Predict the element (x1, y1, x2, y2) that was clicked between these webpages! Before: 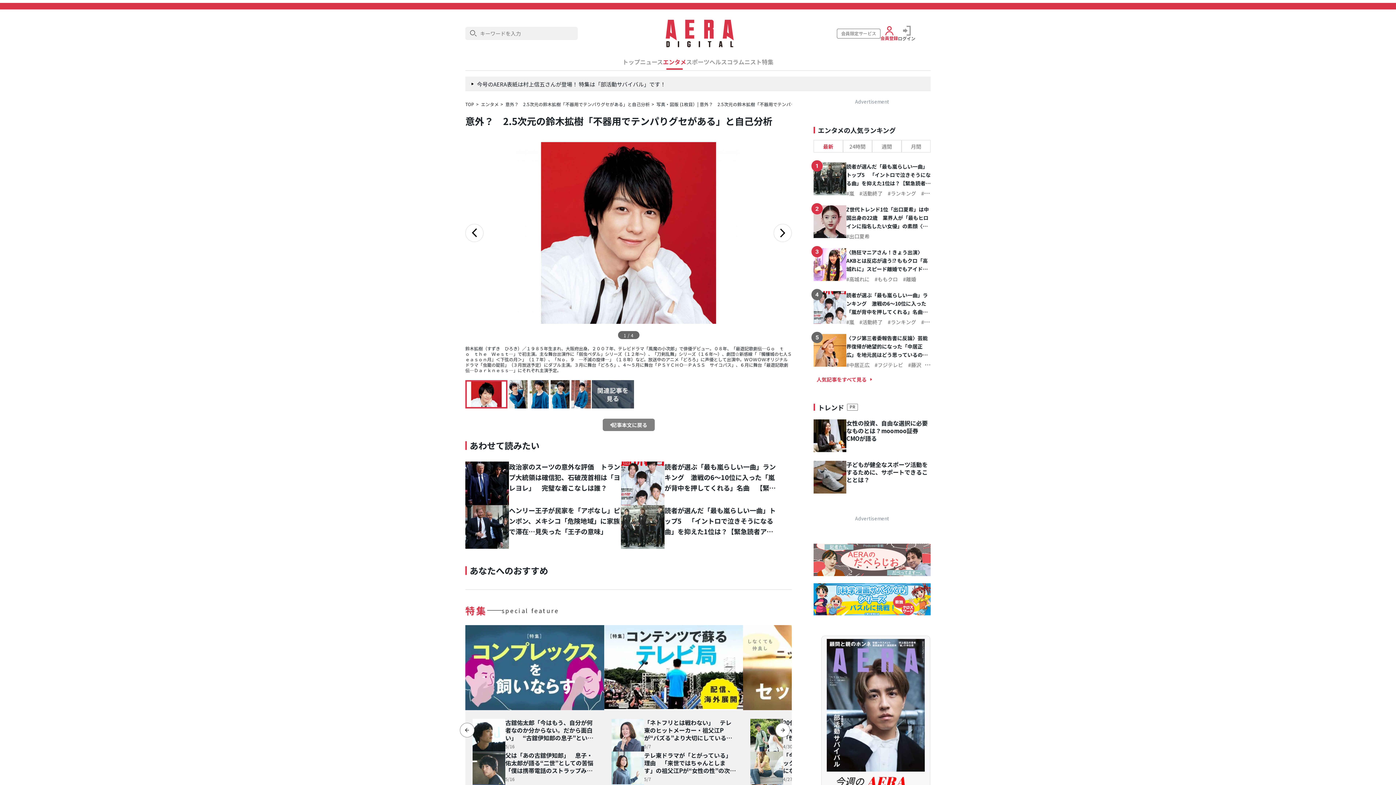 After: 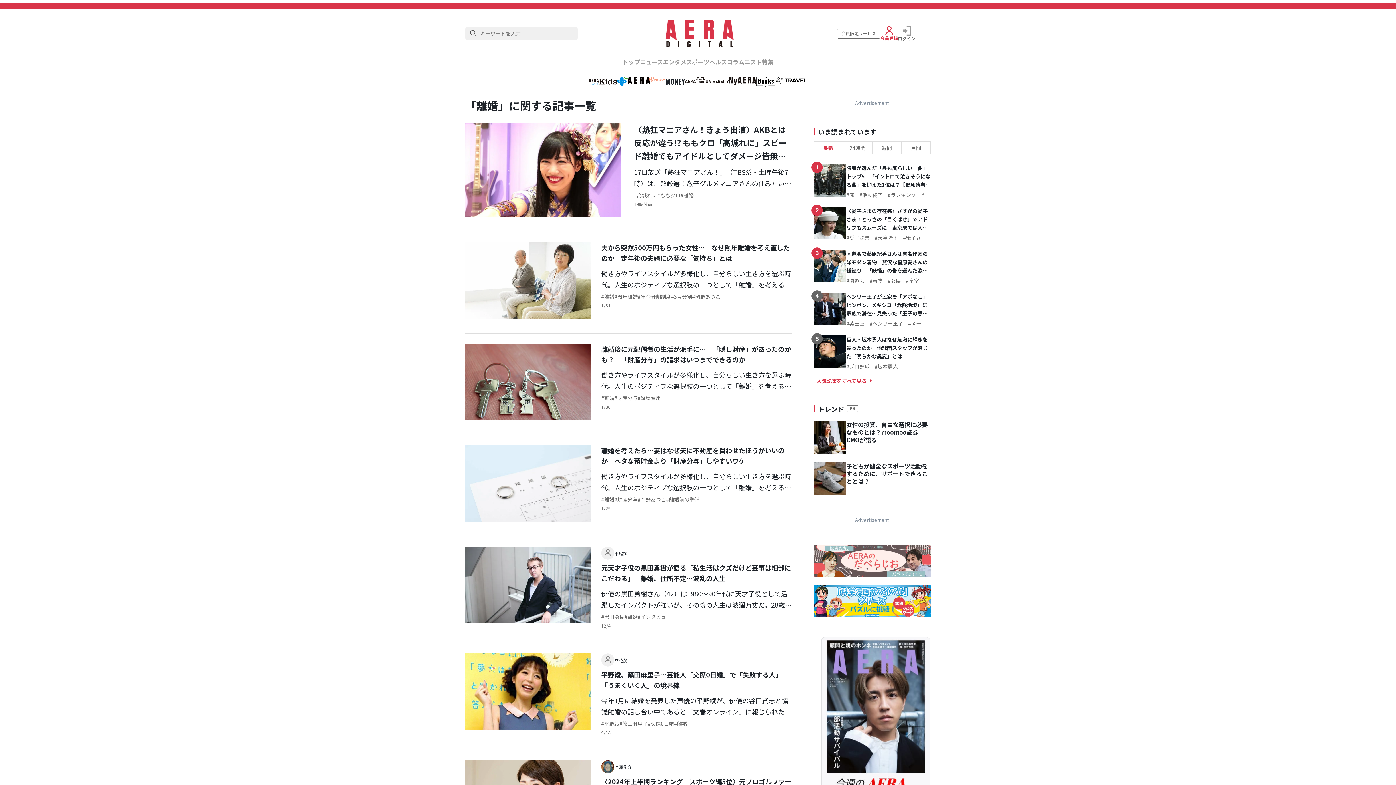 Action: label: 離婚 bbox: (903, 275, 916, 282)